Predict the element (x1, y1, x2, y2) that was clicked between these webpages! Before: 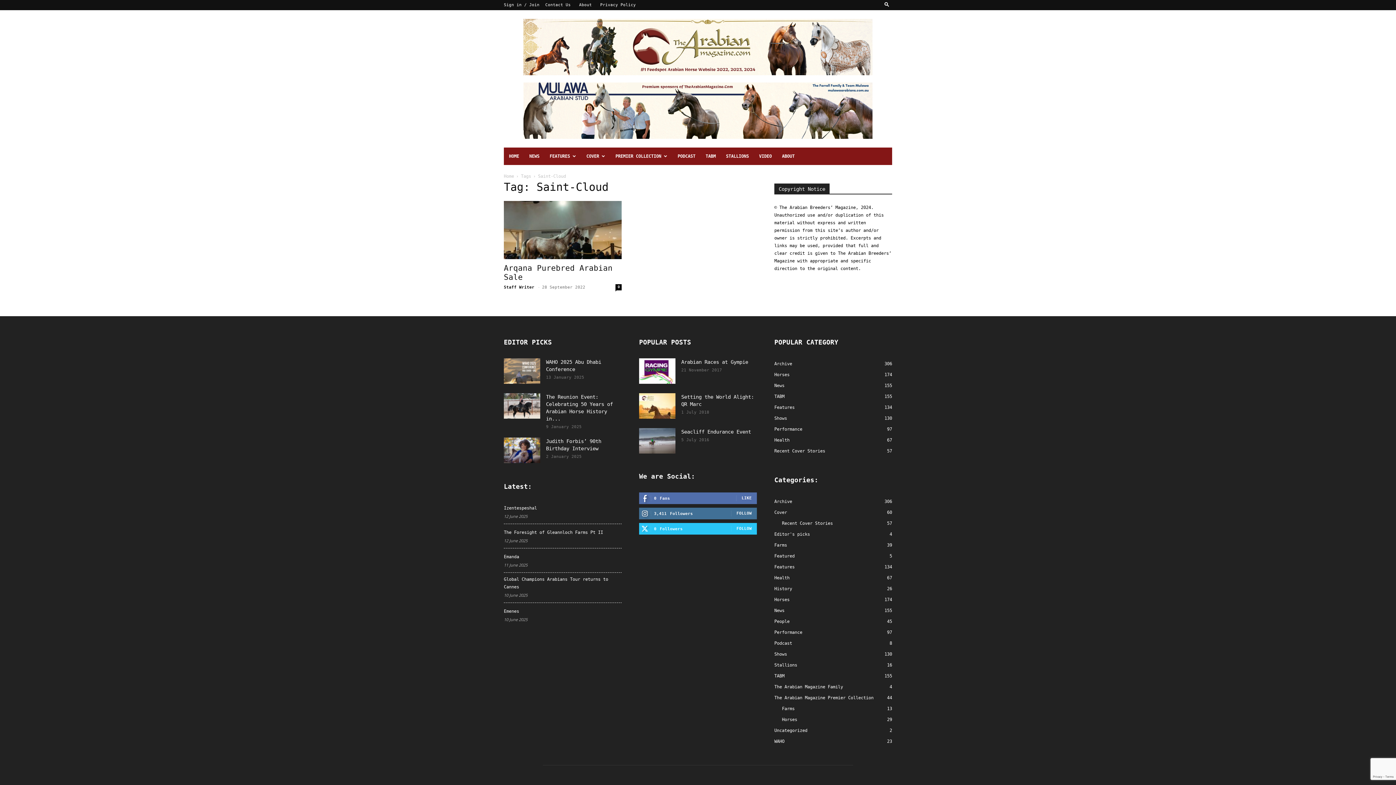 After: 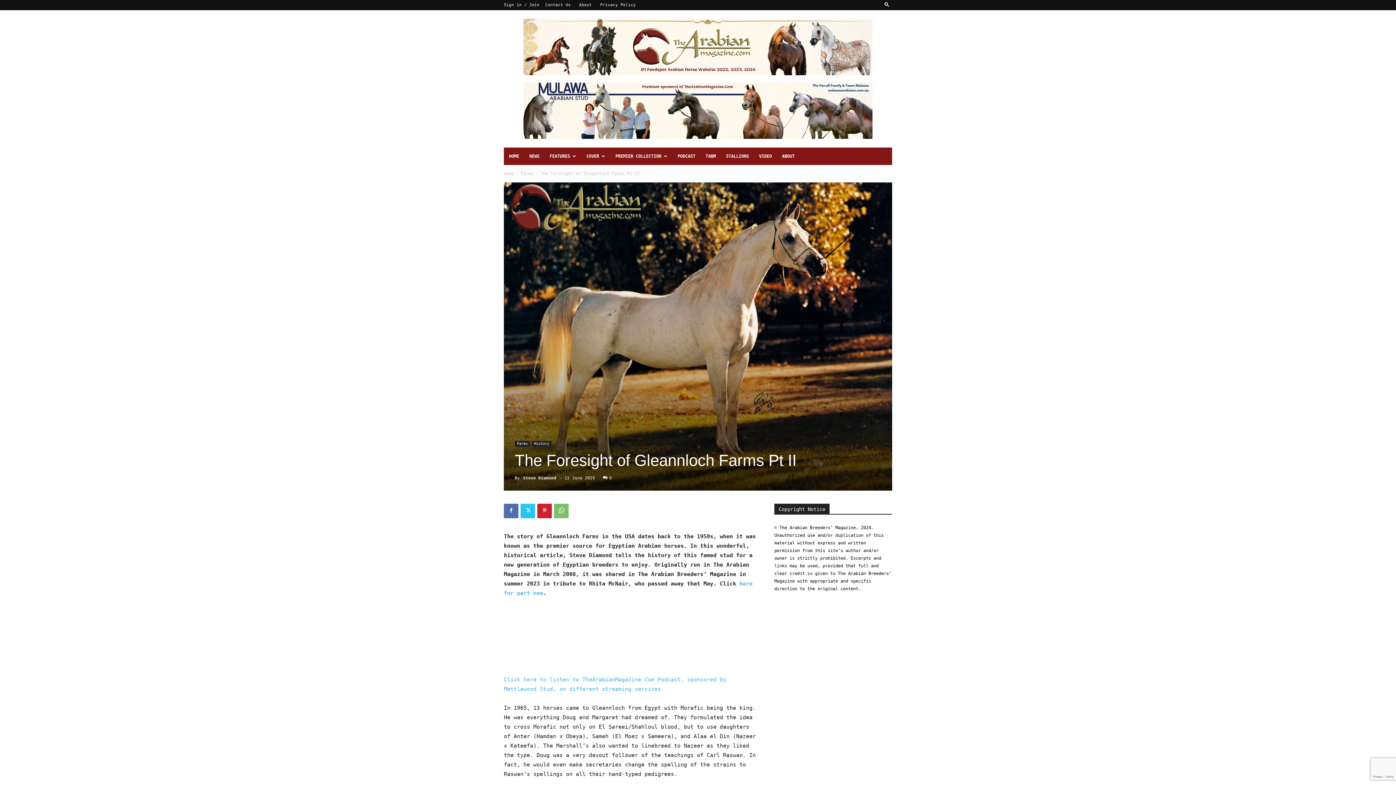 Action: label: The Foresight of Gleannloch Farms Pt II bbox: (504, 529, 603, 536)